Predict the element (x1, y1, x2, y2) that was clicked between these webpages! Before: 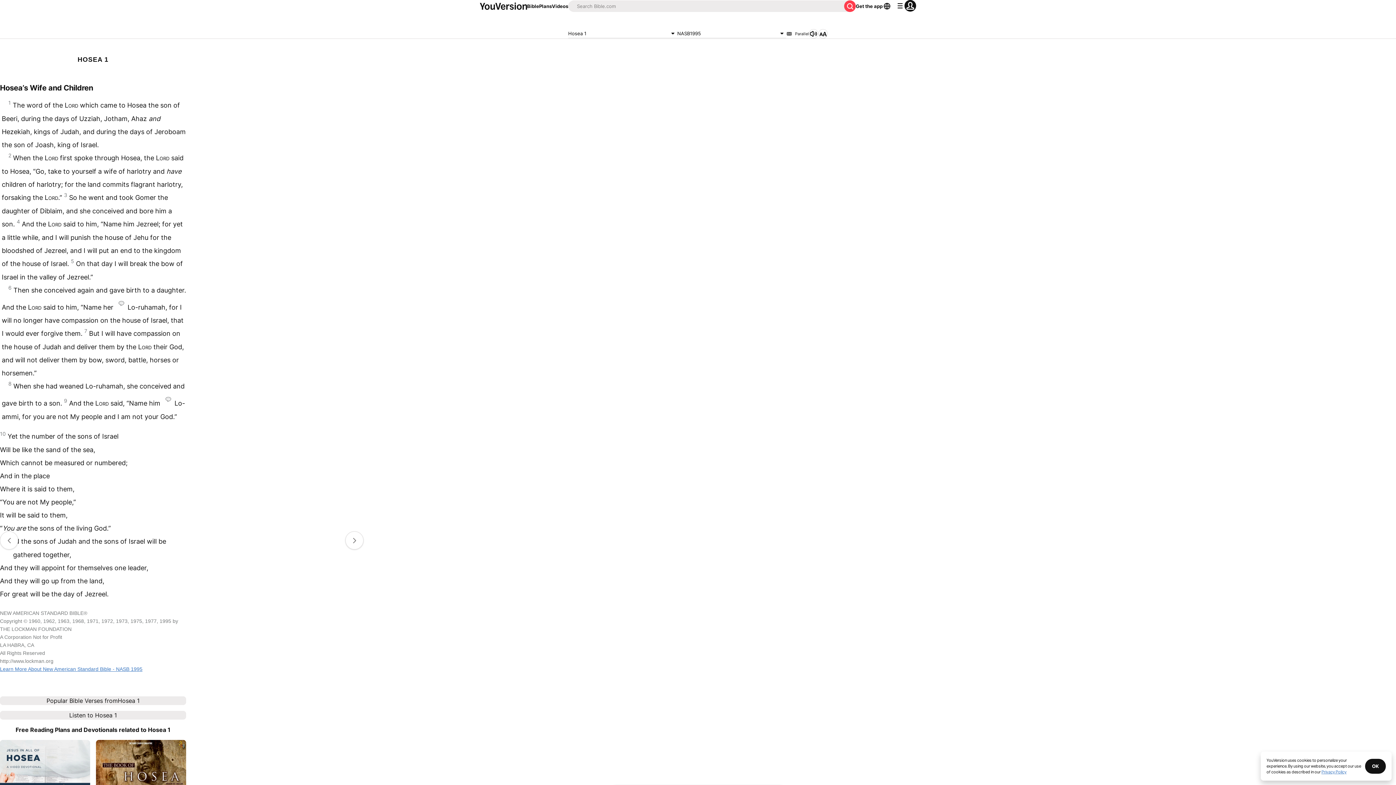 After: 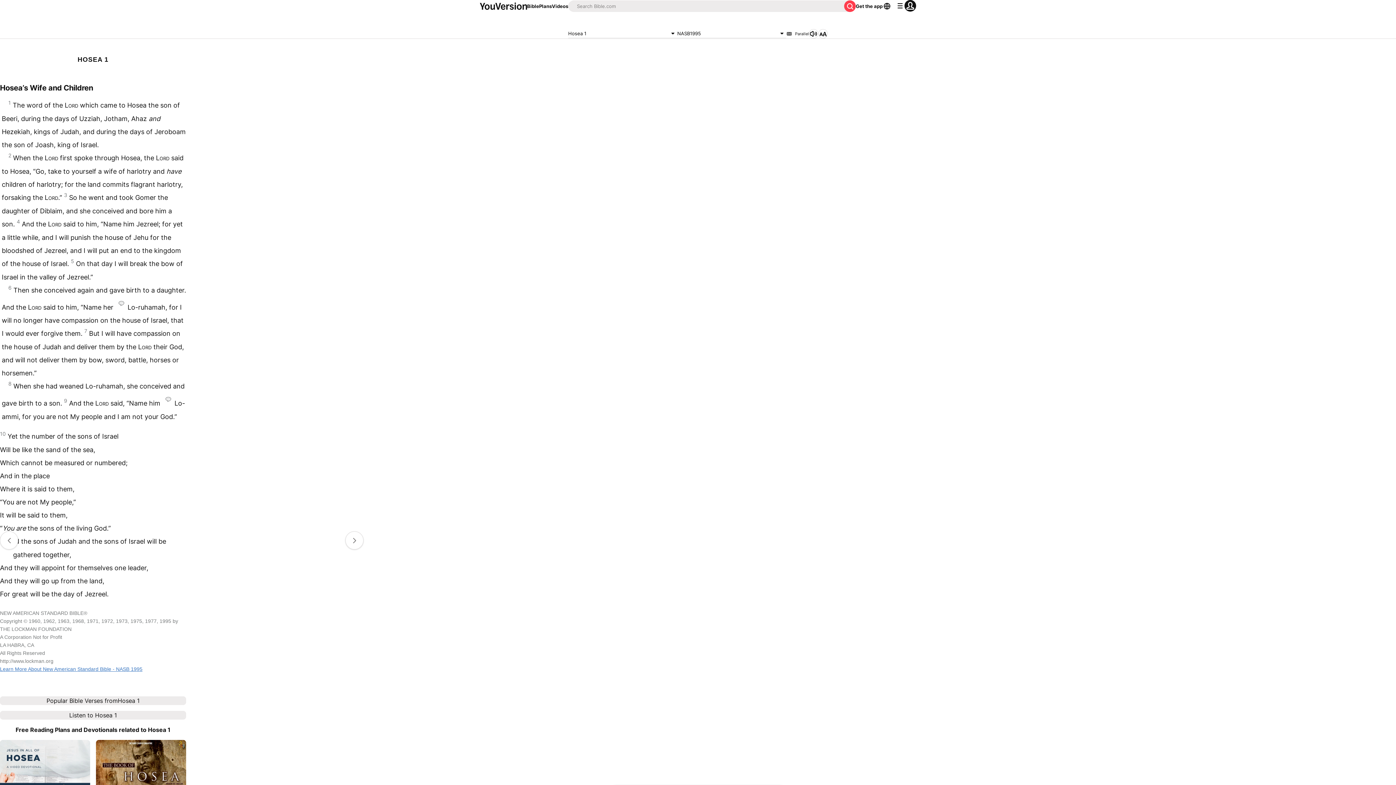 Action: bbox: (1365, 759, 1386, 774) label: OK